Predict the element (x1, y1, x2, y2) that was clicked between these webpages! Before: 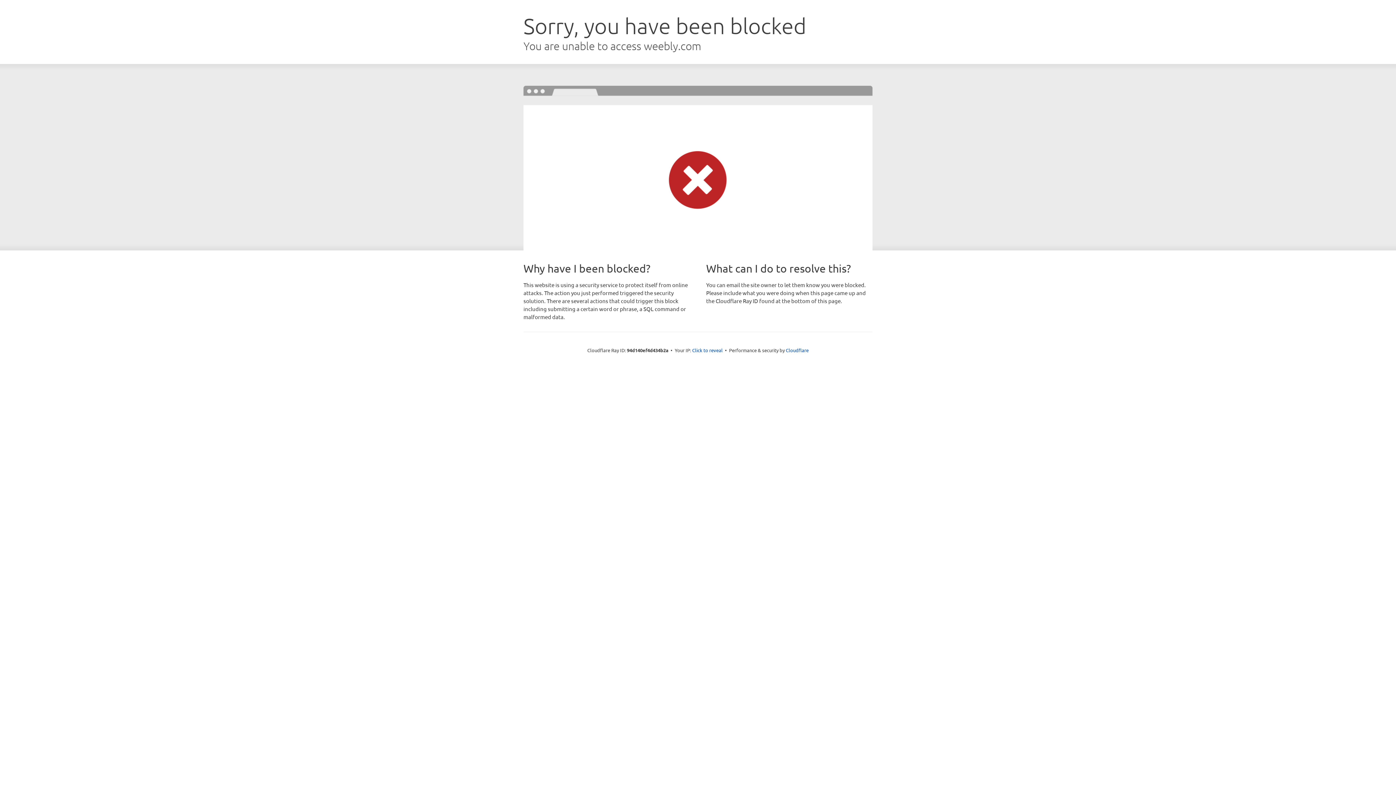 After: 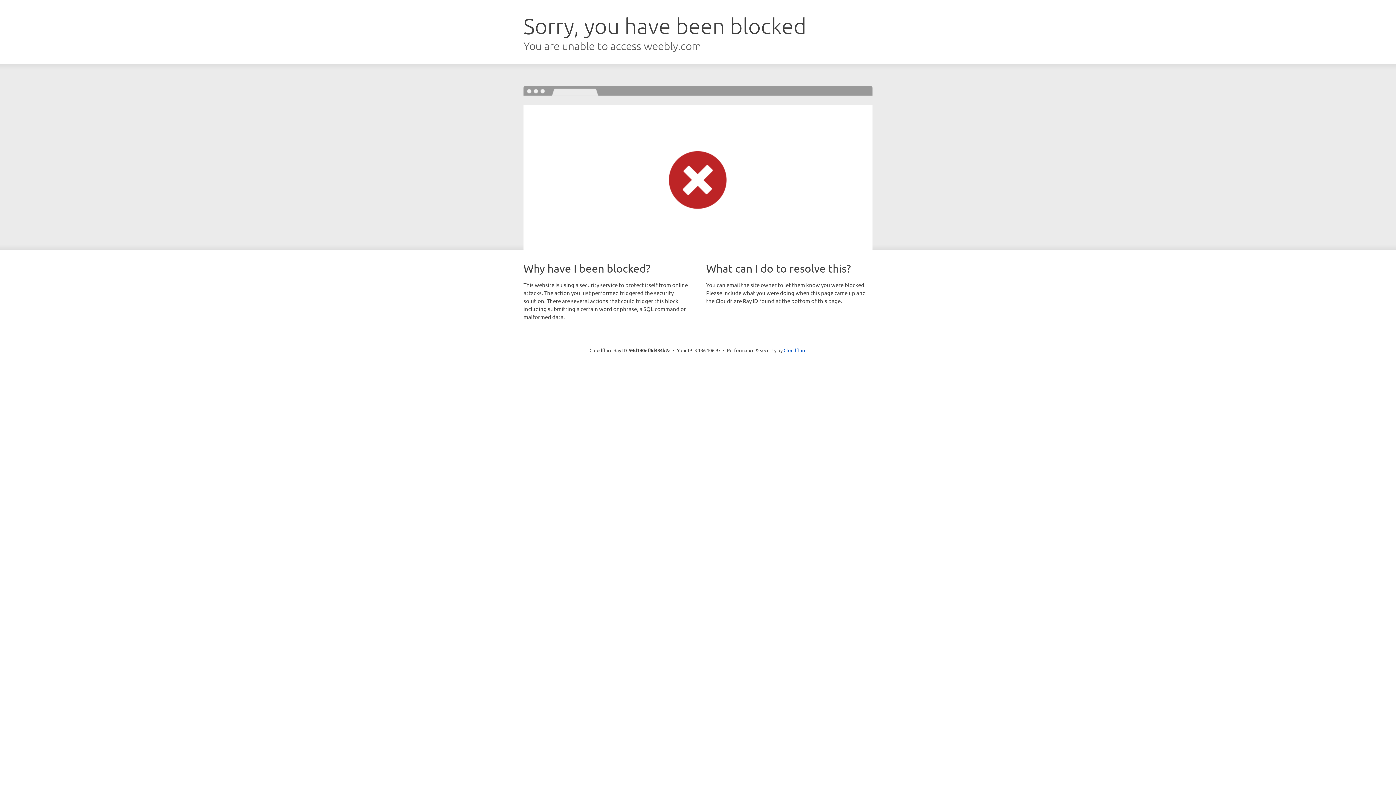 Action: bbox: (692, 346, 722, 353) label: Click to reveal